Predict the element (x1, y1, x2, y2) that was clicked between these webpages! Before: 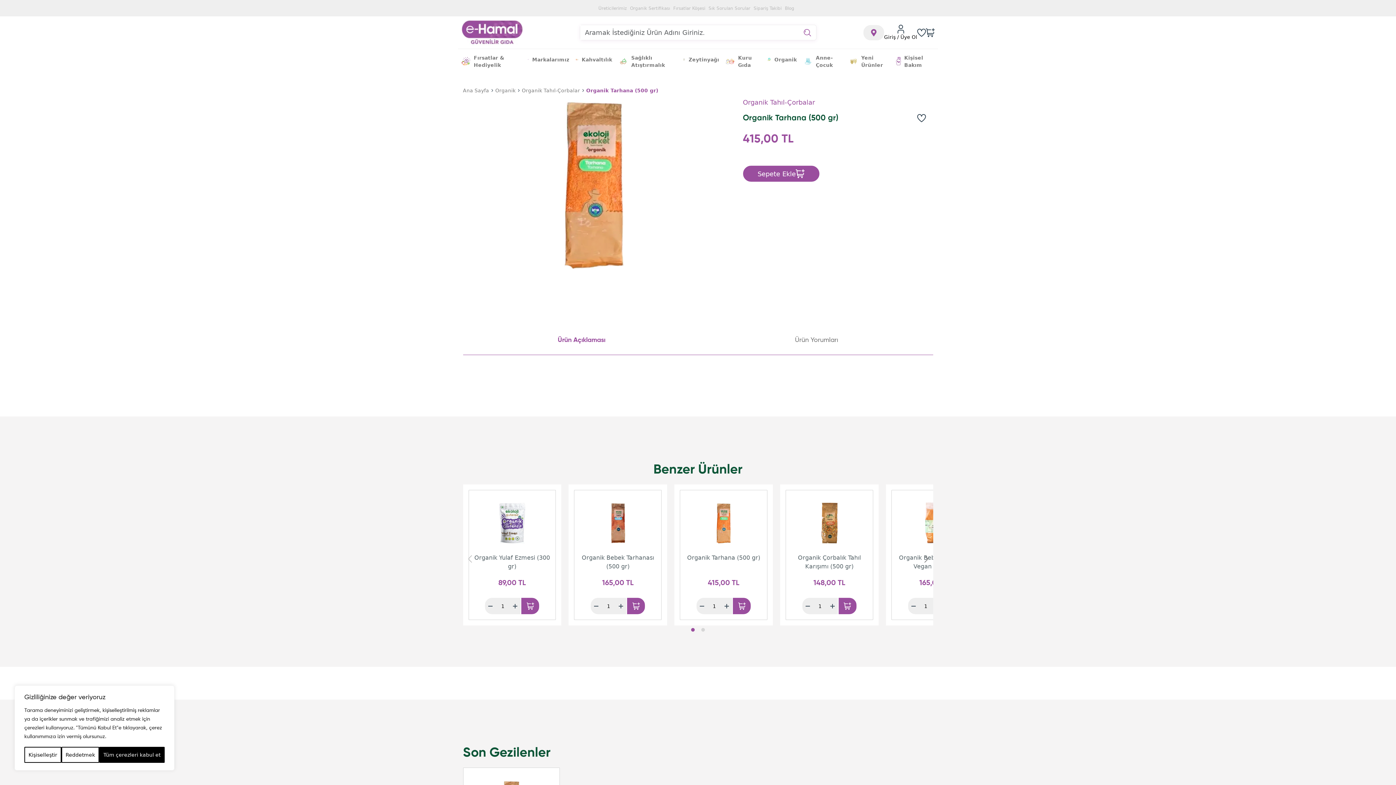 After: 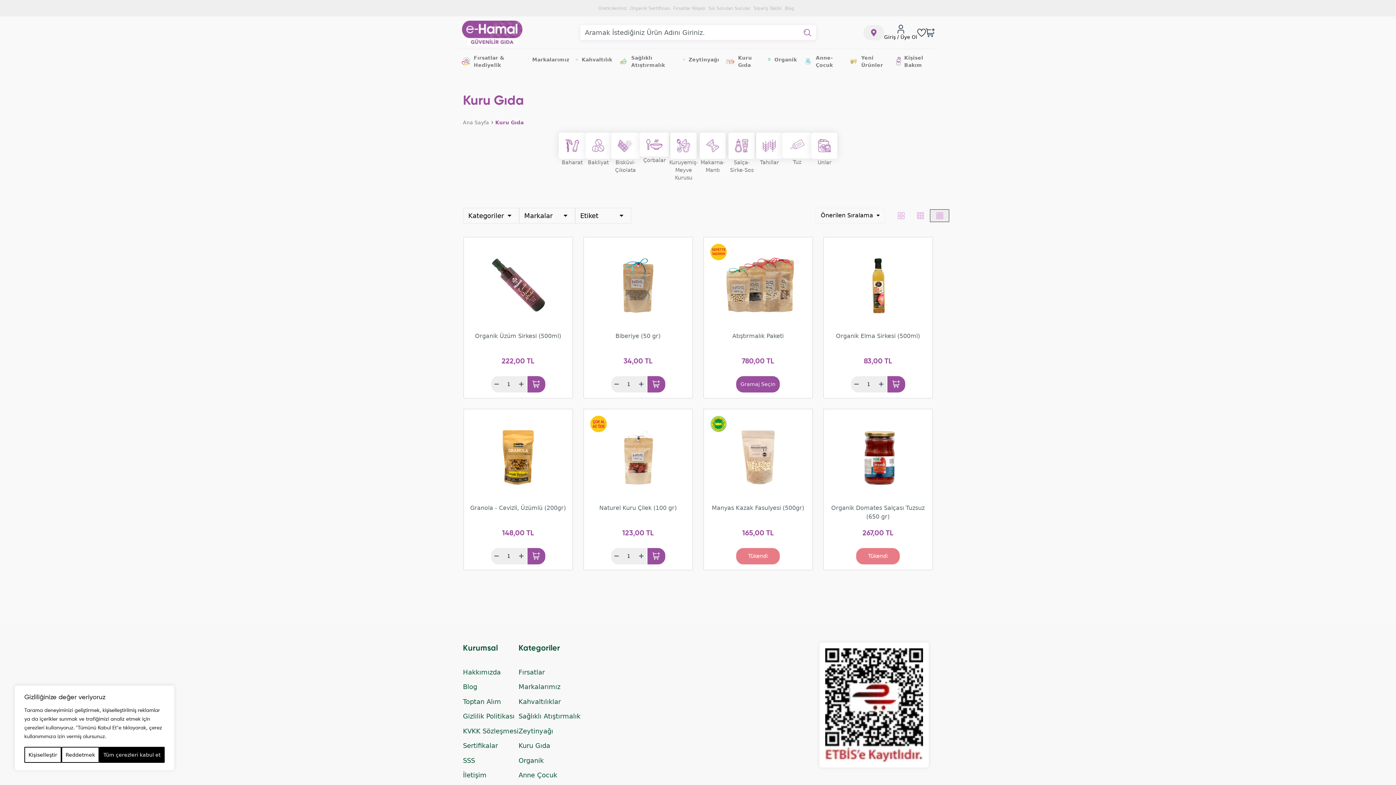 Action: bbox: (725, 54, 760, 68) label: Kuru Gıda